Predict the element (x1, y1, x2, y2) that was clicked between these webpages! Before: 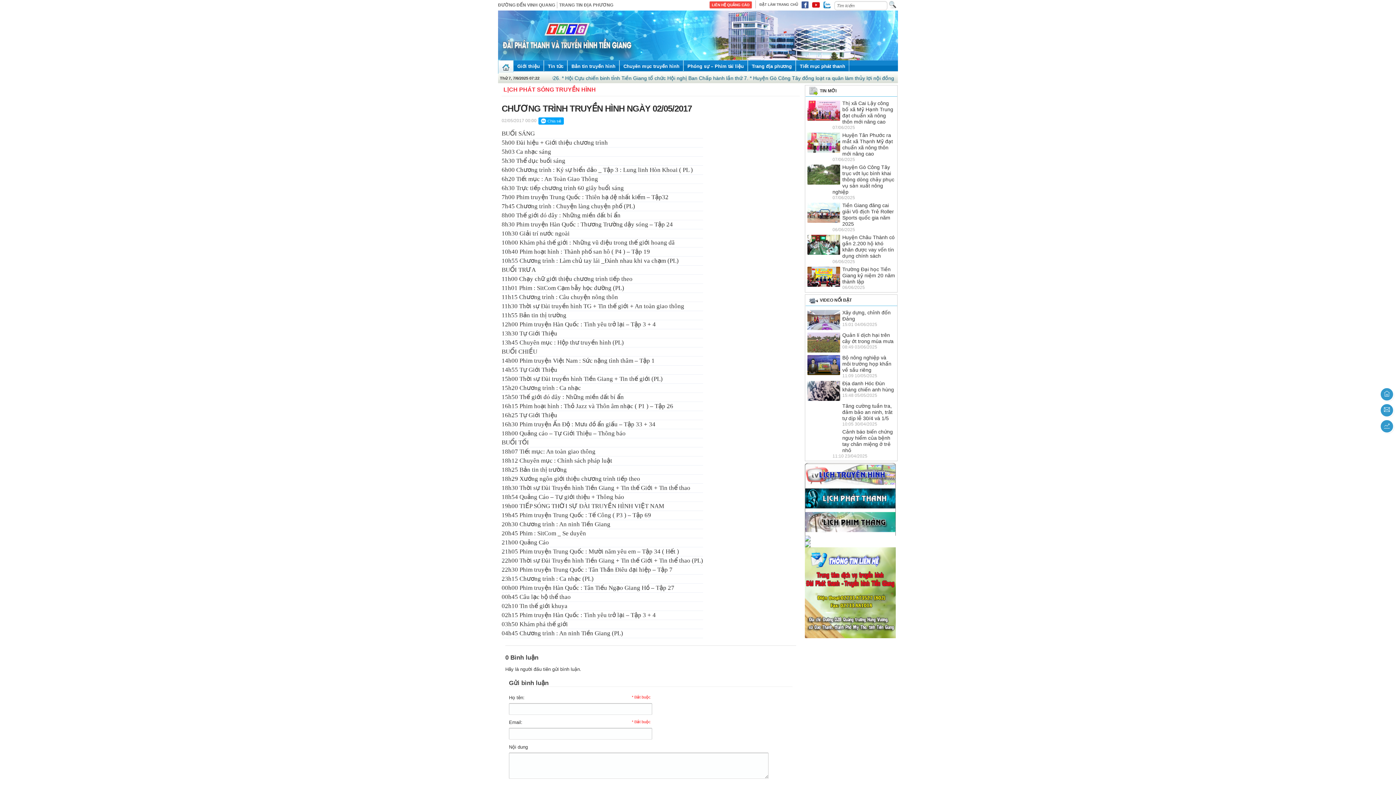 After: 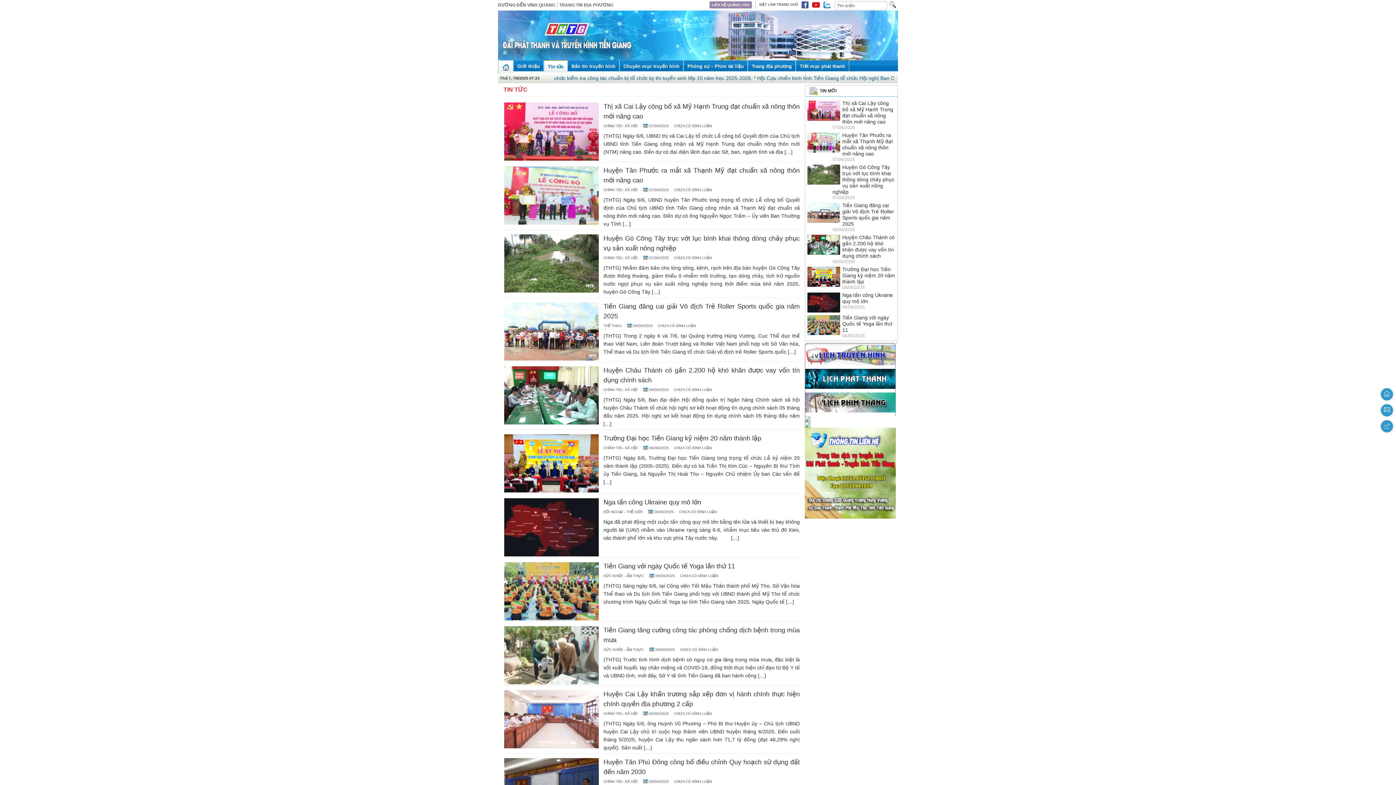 Action: label: Tin tức bbox: (544, 60, 567, 72)